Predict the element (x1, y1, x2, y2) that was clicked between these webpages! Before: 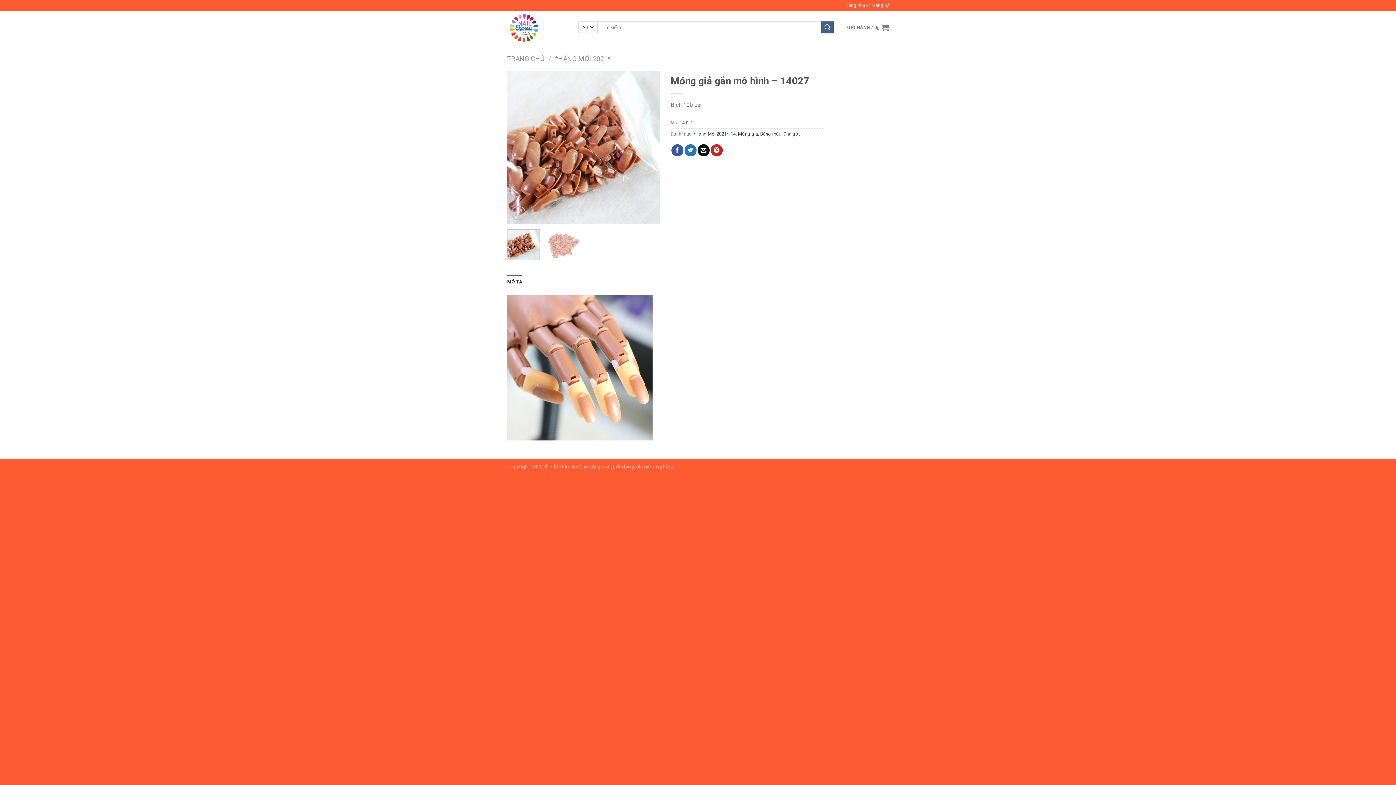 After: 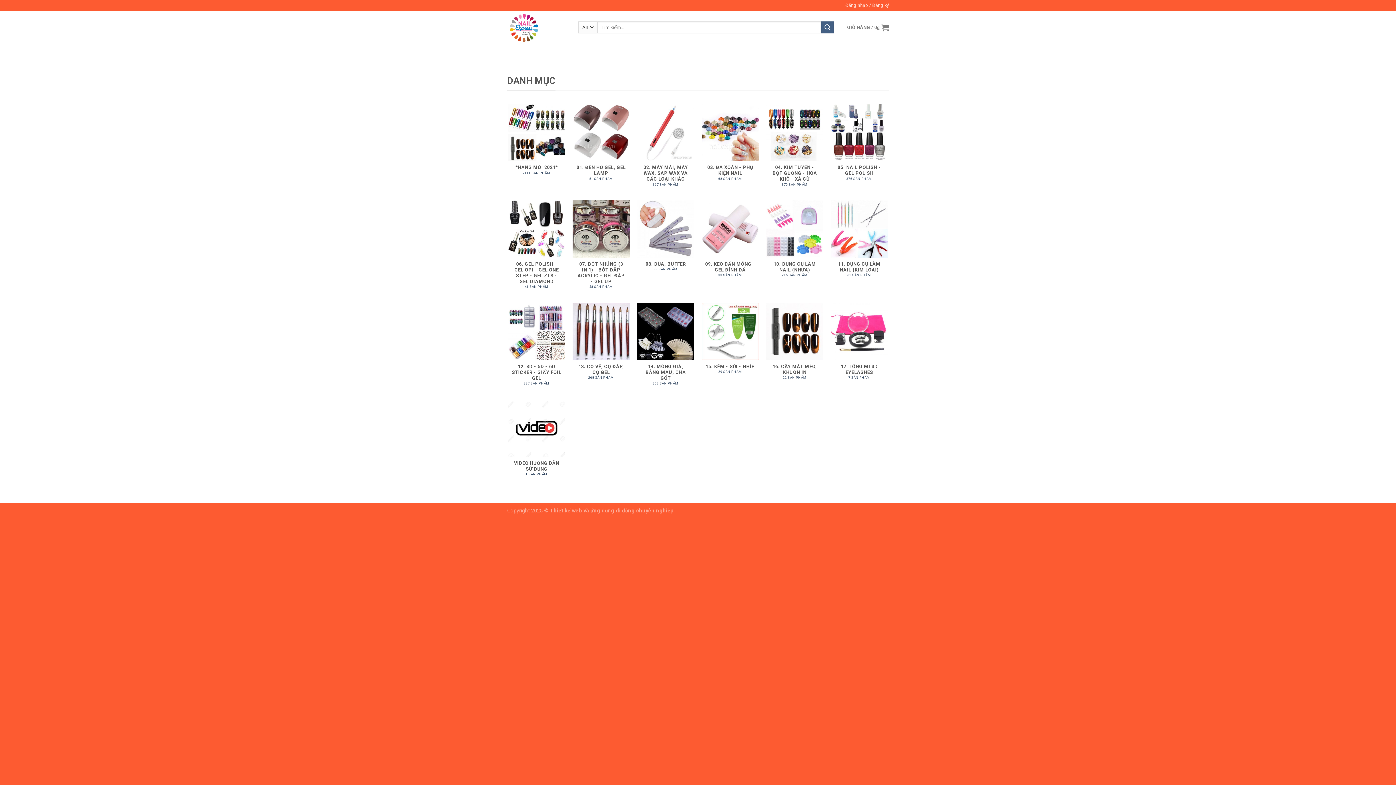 Action: label: TRANG CHỦ bbox: (507, 54, 544, 62)